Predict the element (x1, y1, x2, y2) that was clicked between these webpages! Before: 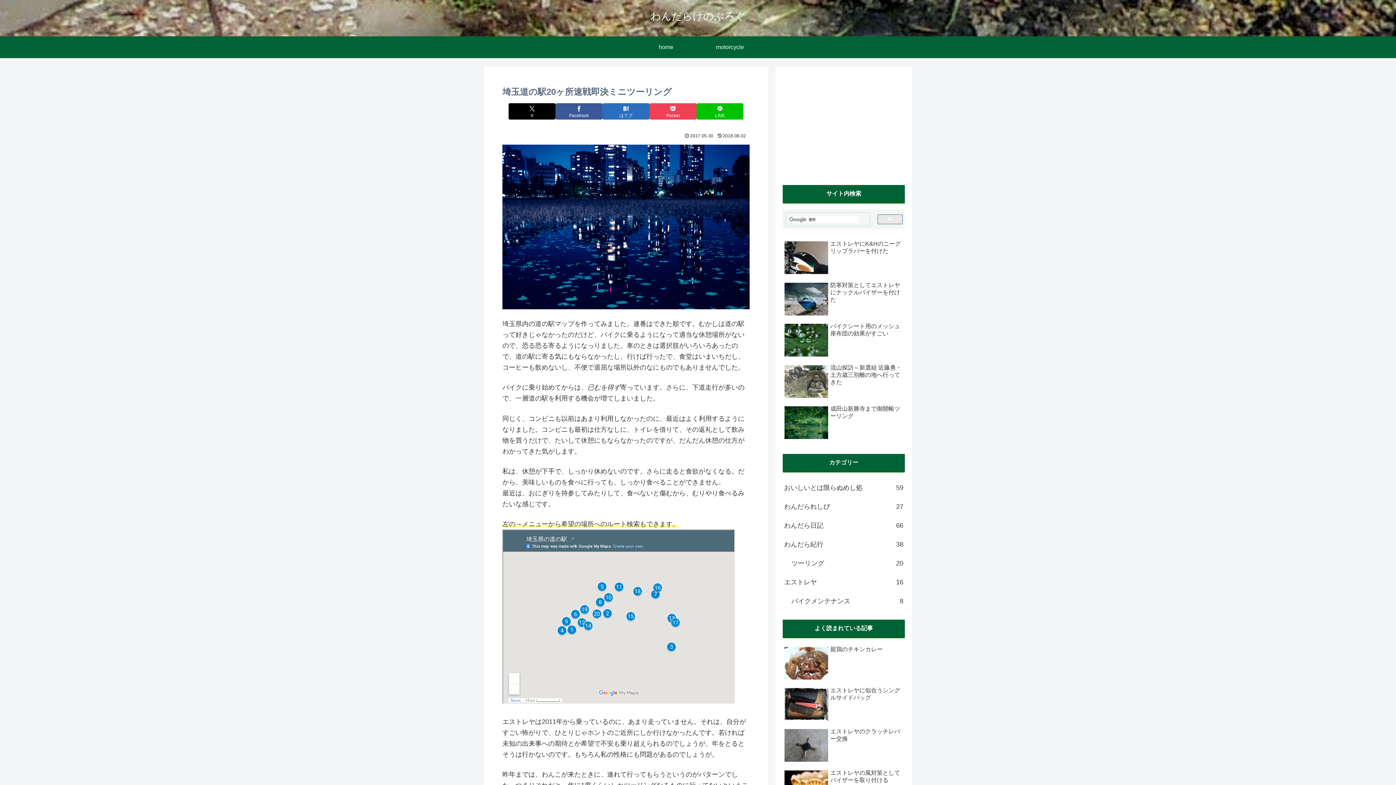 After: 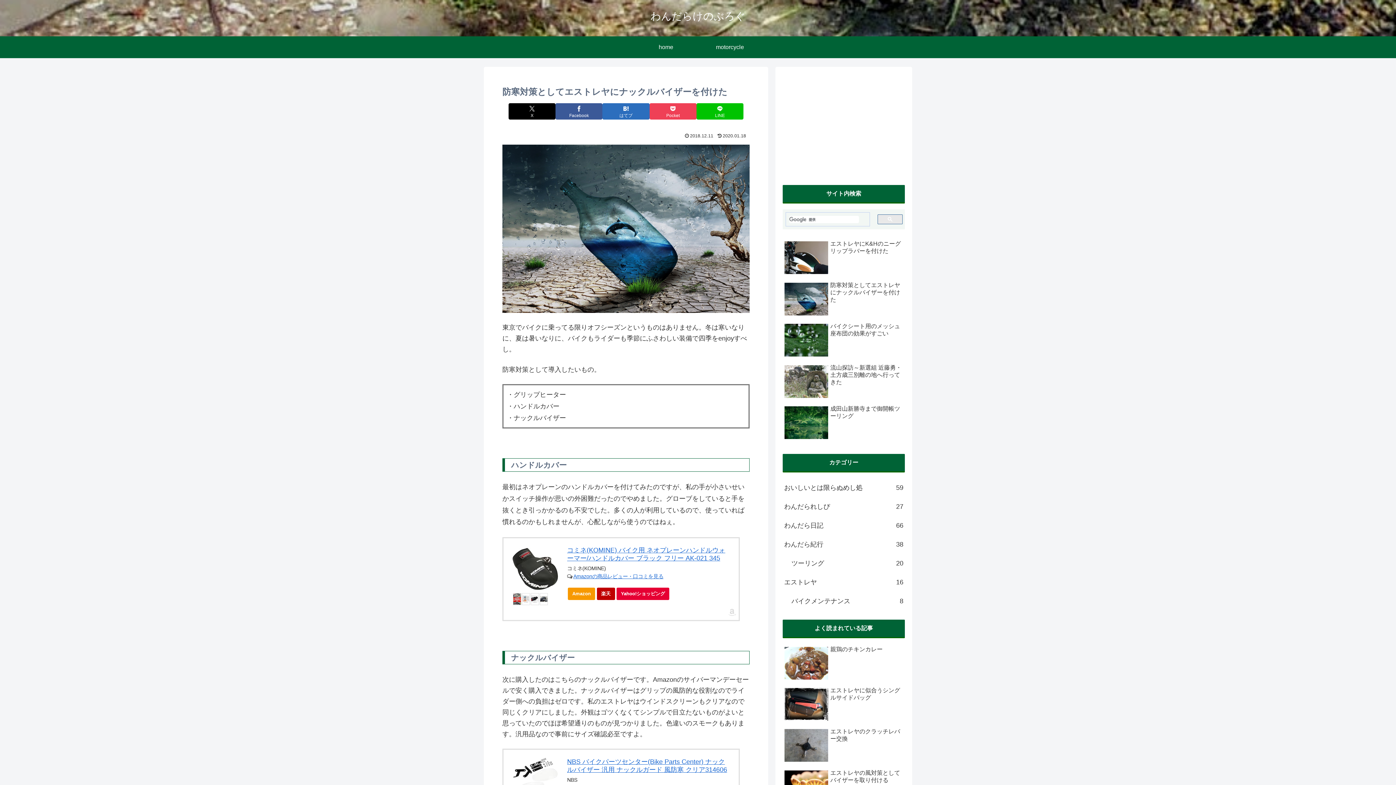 Action: label: 防寒対策としてエストレヤにナックルバイザーを付けた bbox: (782, 279, 905, 319)